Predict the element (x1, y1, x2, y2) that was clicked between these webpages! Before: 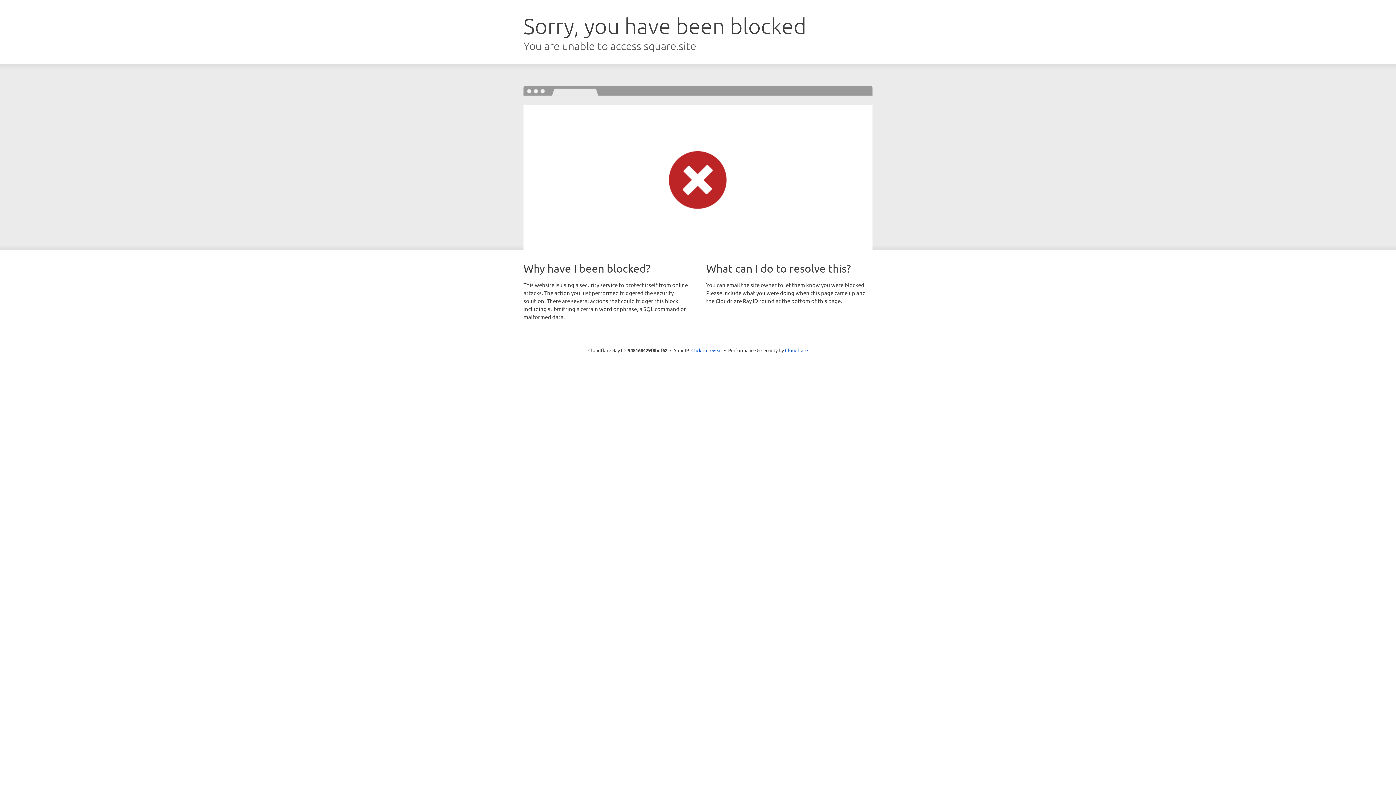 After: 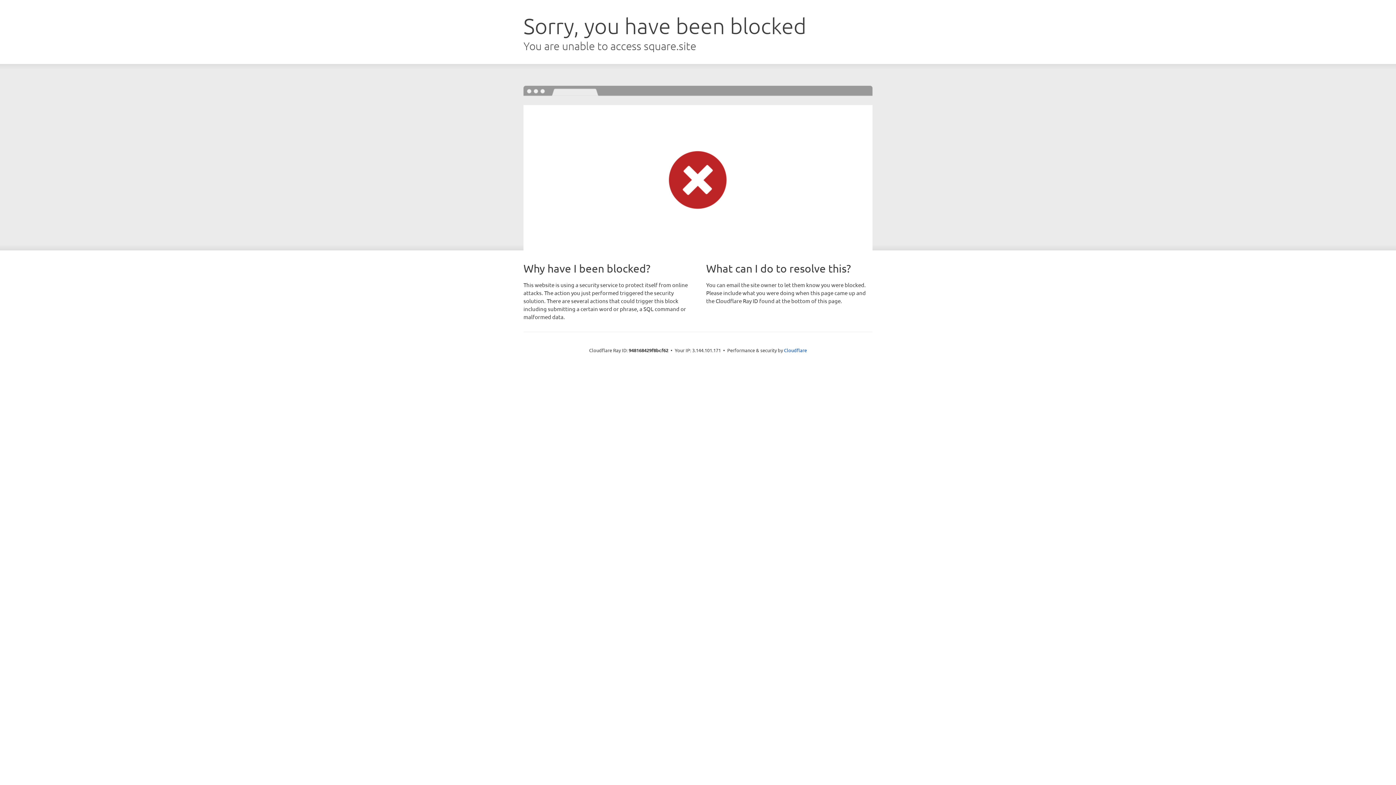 Action: label: Click to reveal bbox: (691, 346, 722, 353)